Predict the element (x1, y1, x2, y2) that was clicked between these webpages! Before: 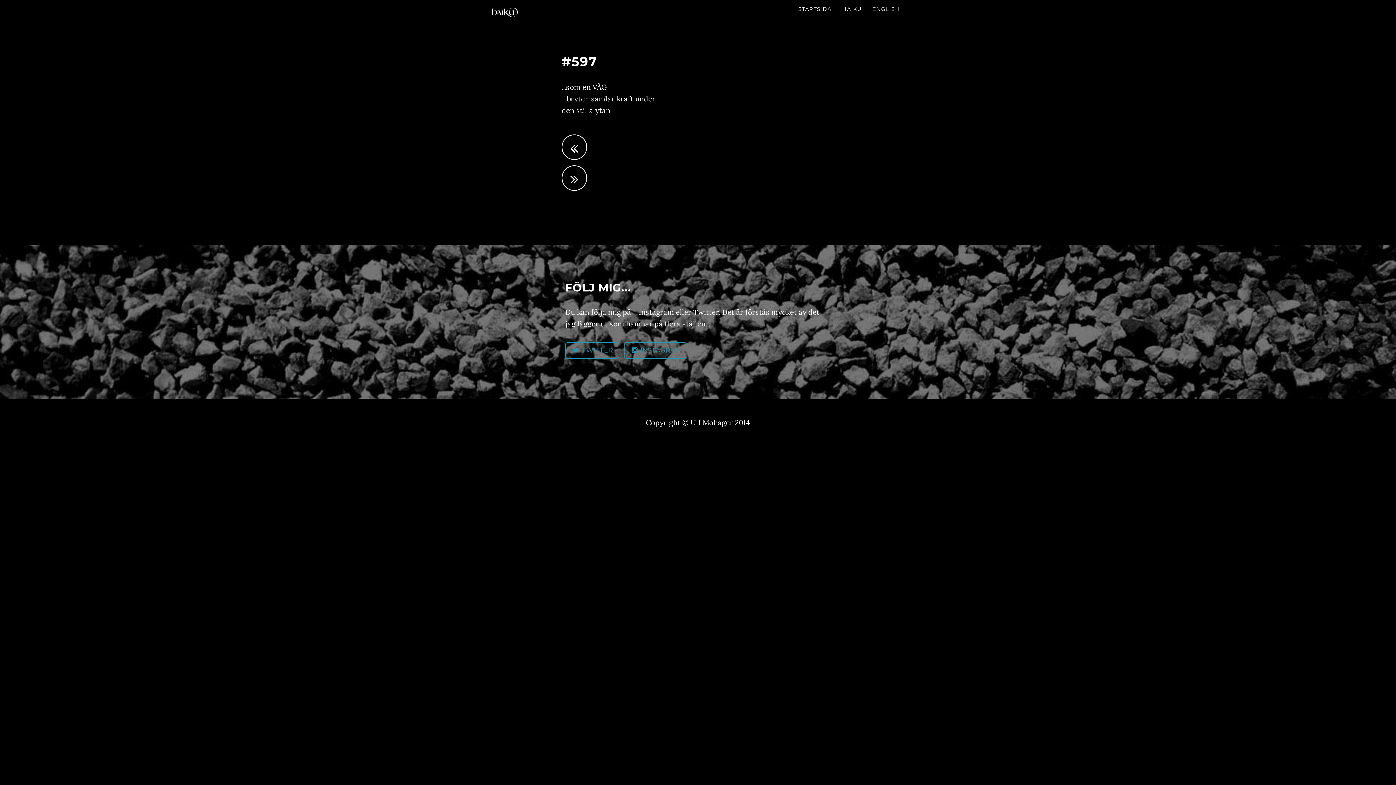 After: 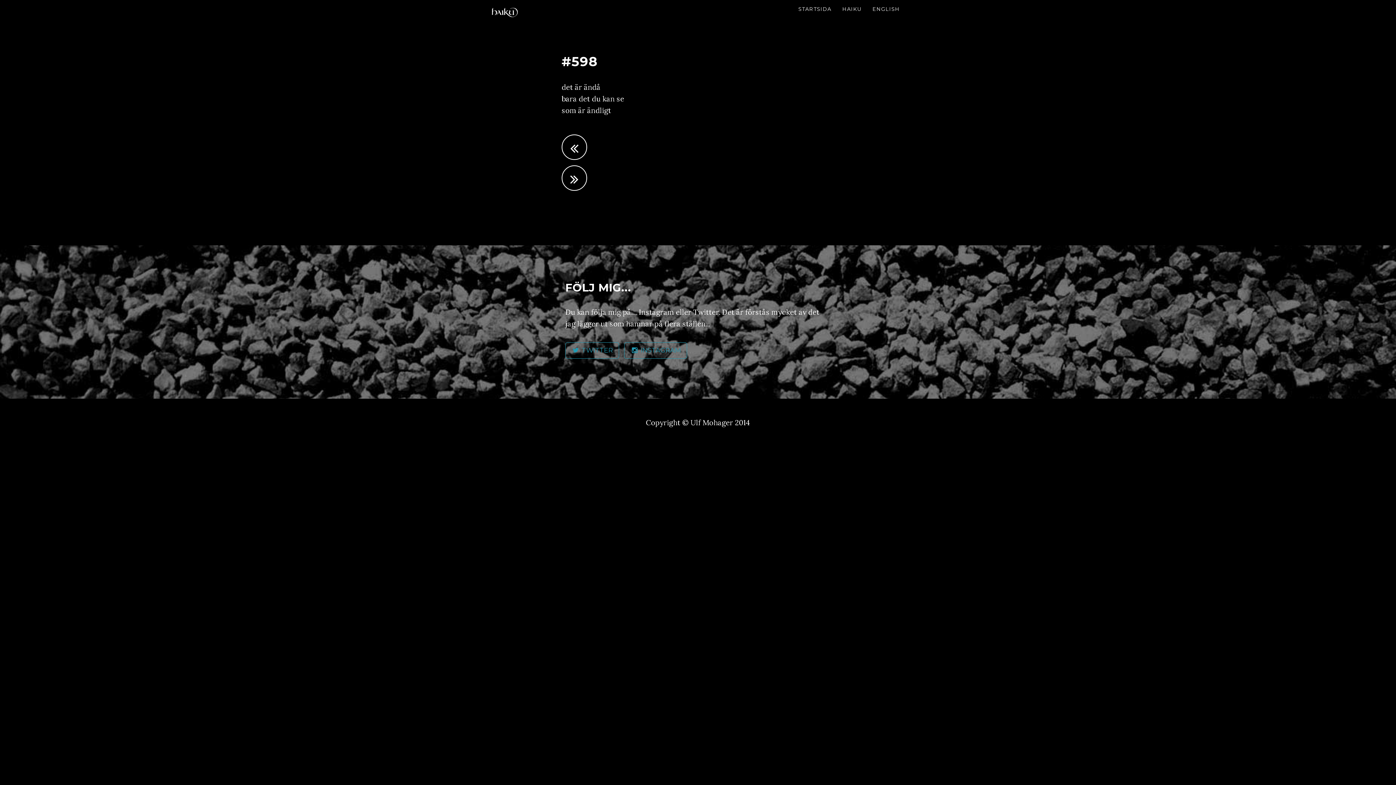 Action: bbox: (561, 165, 587, 190)